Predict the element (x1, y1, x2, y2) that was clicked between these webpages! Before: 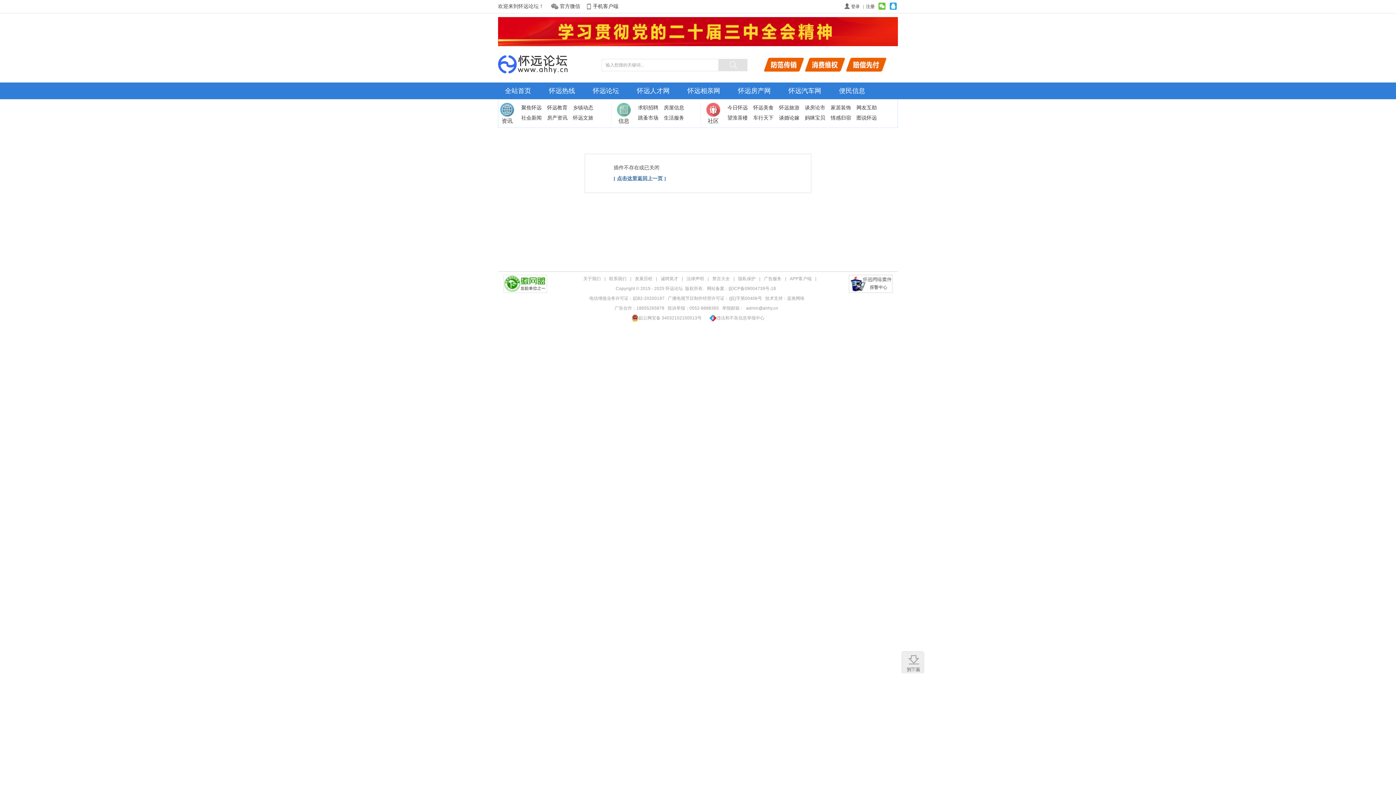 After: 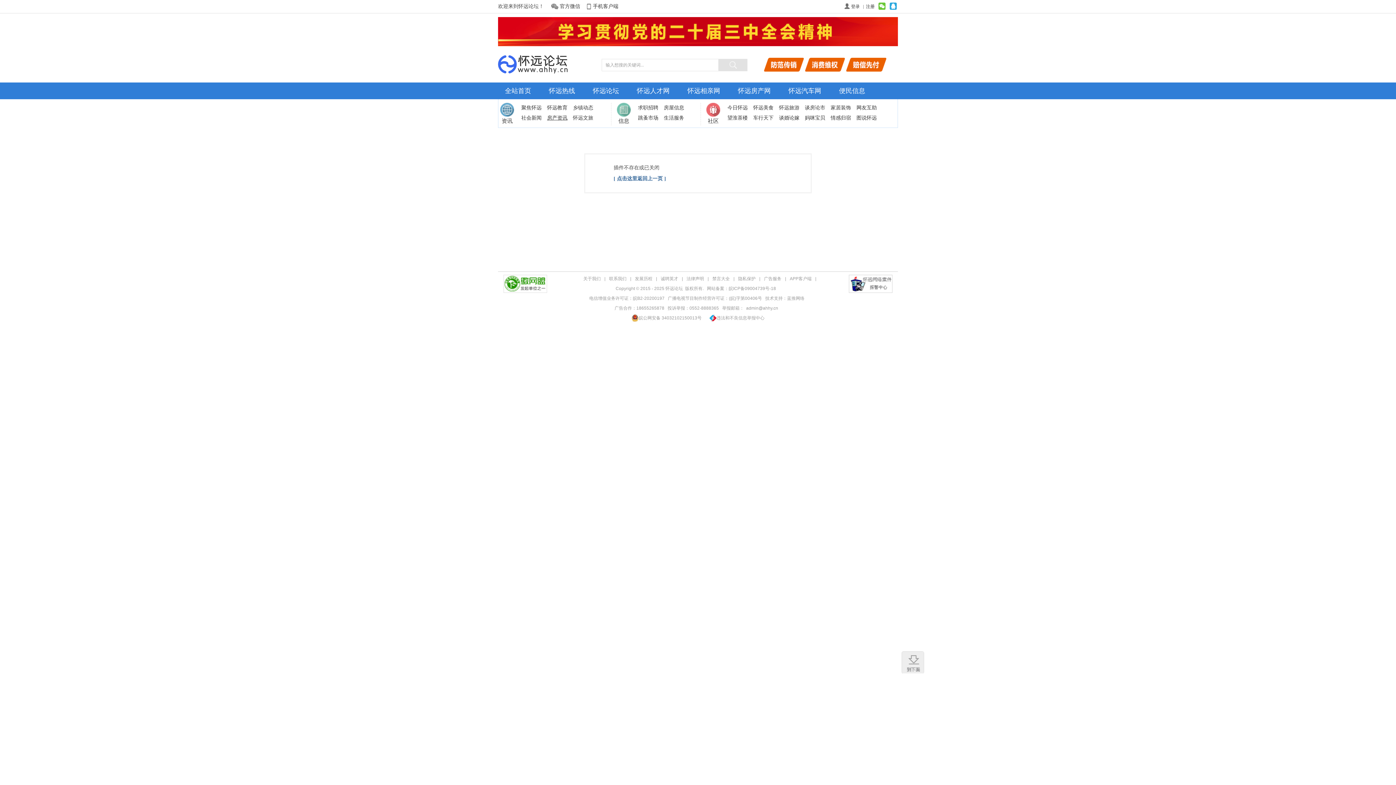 Action: label: 房产资讯 bbox: (545, 113, 569, 123)